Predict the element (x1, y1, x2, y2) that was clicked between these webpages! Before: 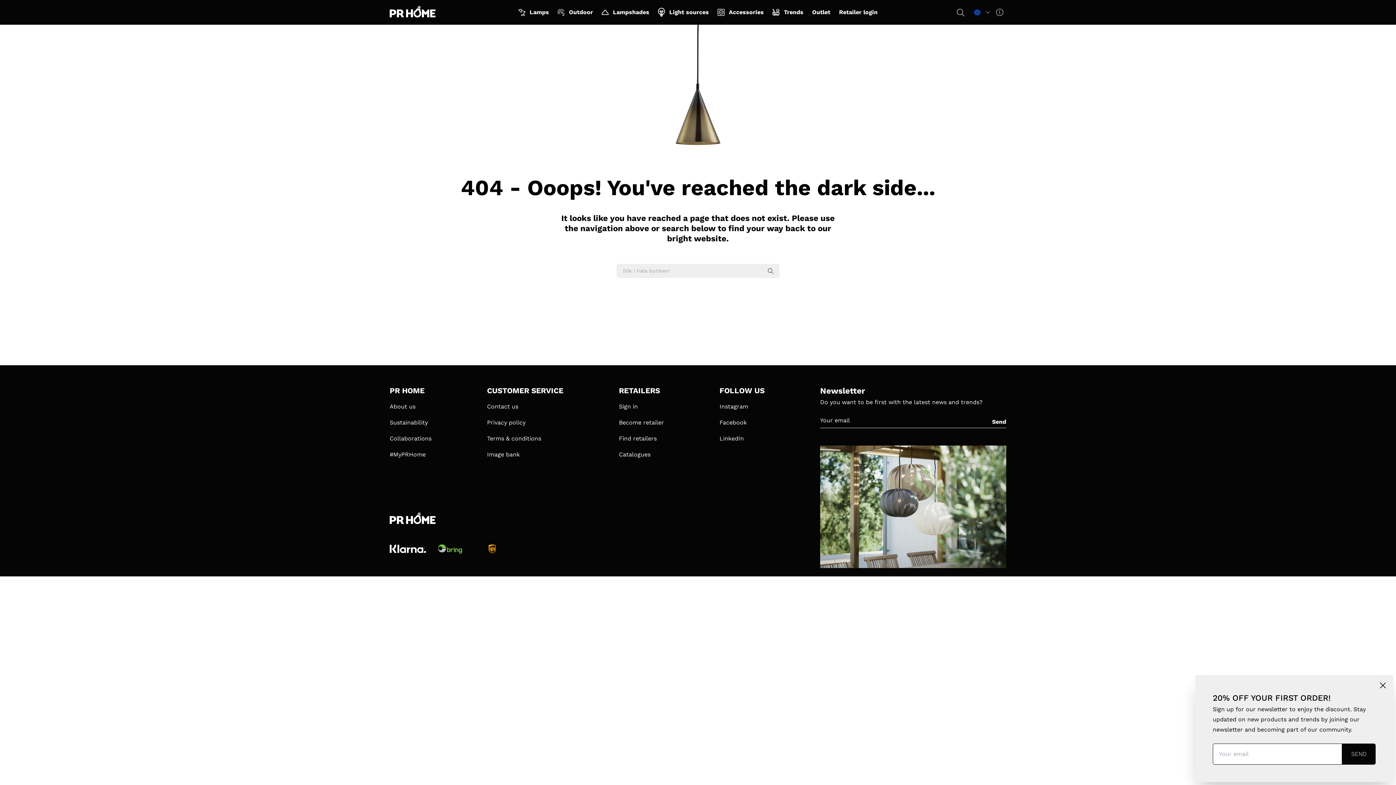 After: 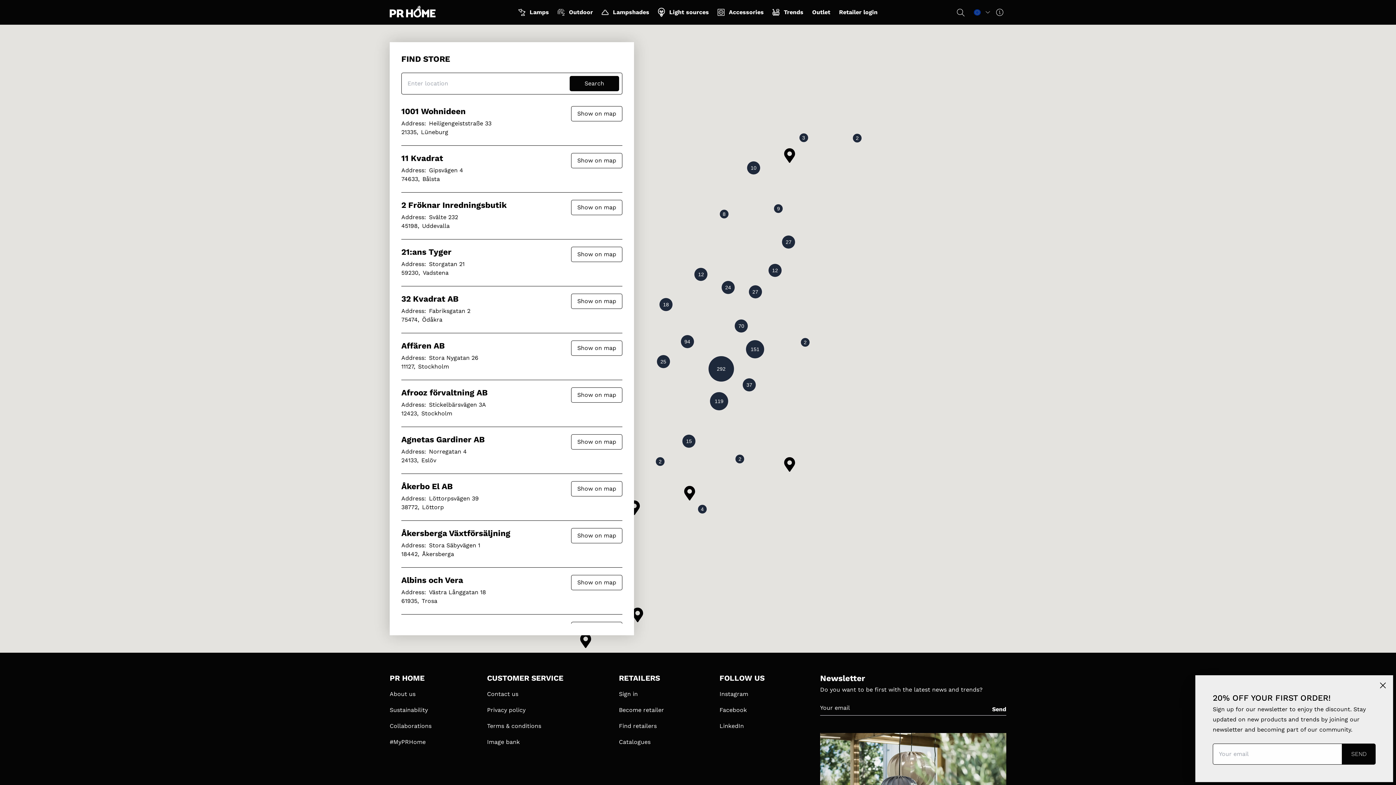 Action: bbox: (619, 432, 656, 445) label: Find retailers